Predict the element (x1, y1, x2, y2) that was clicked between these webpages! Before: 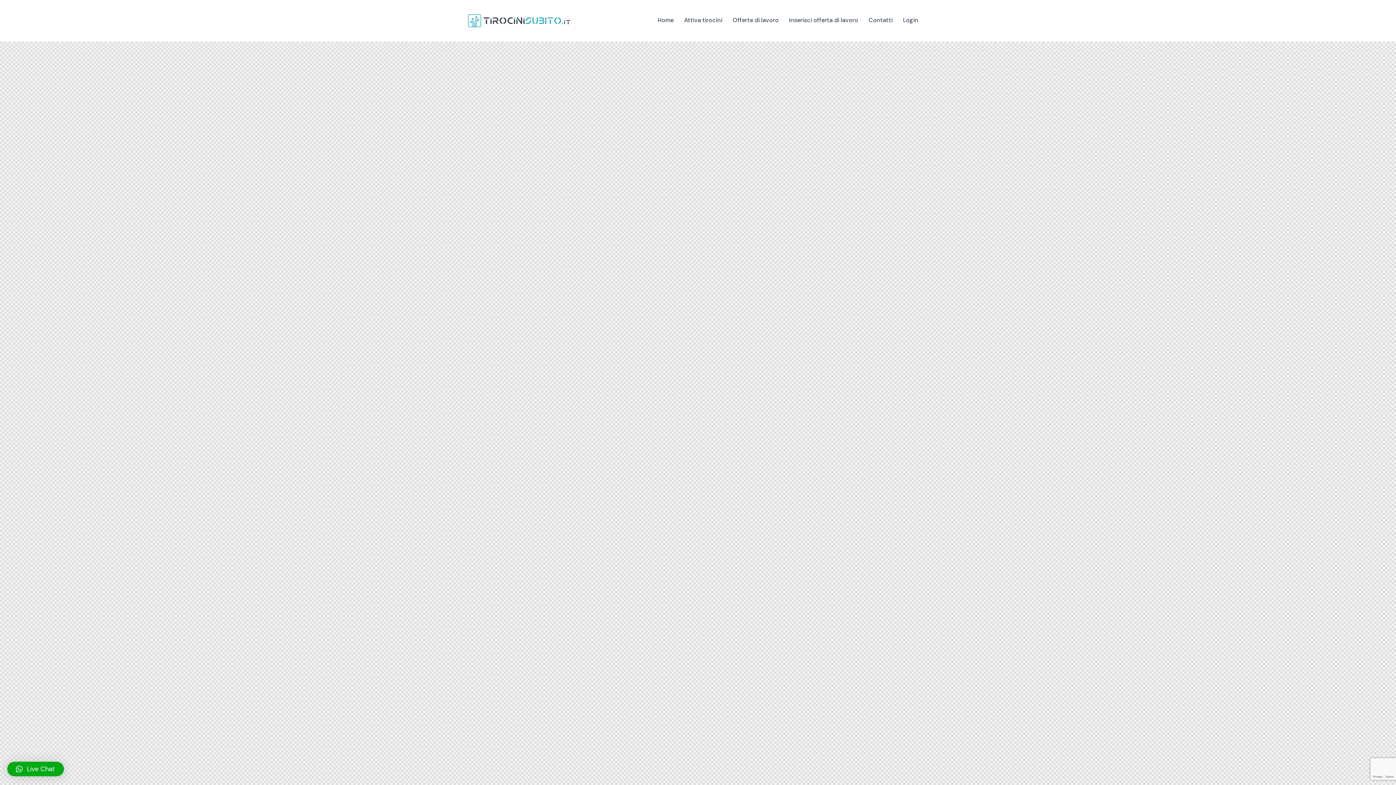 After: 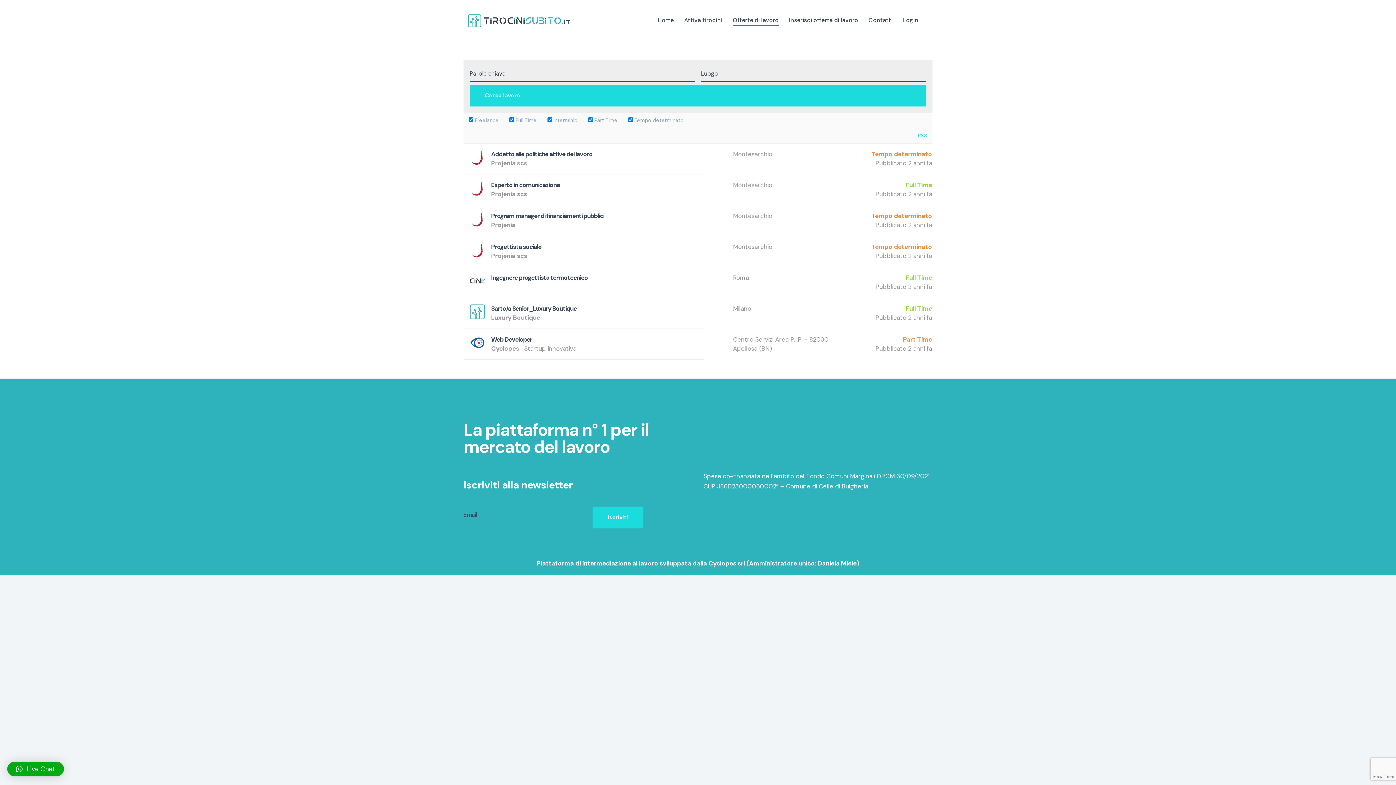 Action: bbox: (727, 10, 784, 30) label: Offerte di lavoro